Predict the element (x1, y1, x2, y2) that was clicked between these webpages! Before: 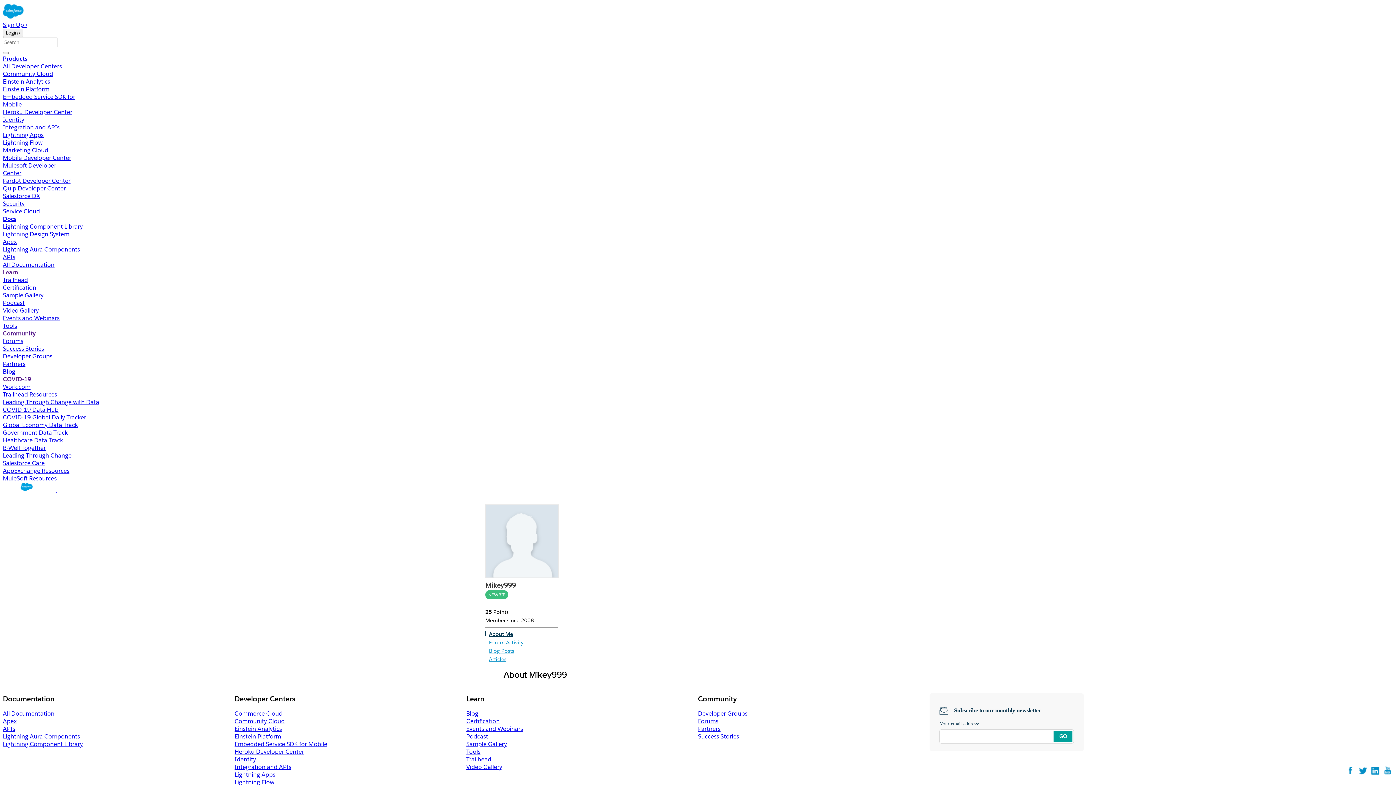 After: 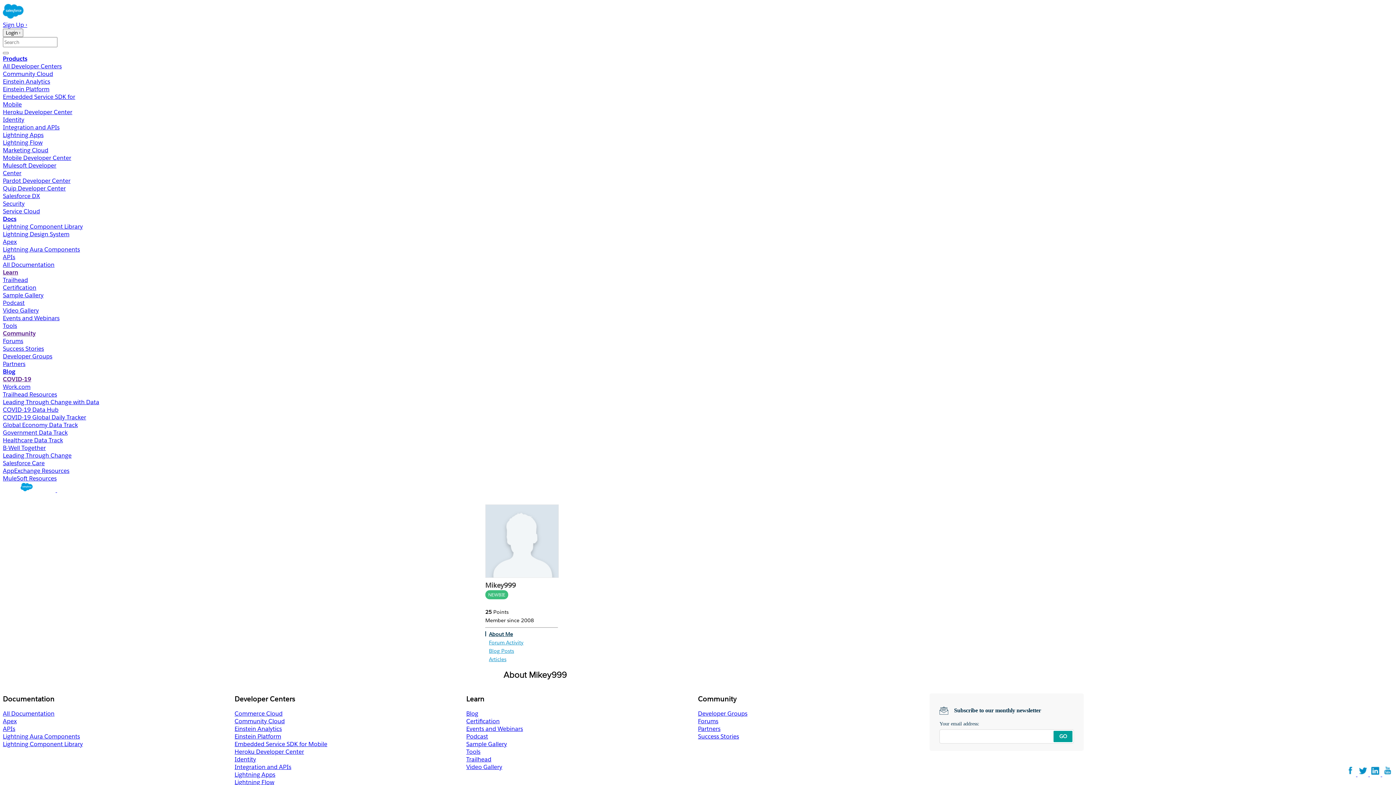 Action: bbox: (2, 375, 31, 383) label: COVID-19